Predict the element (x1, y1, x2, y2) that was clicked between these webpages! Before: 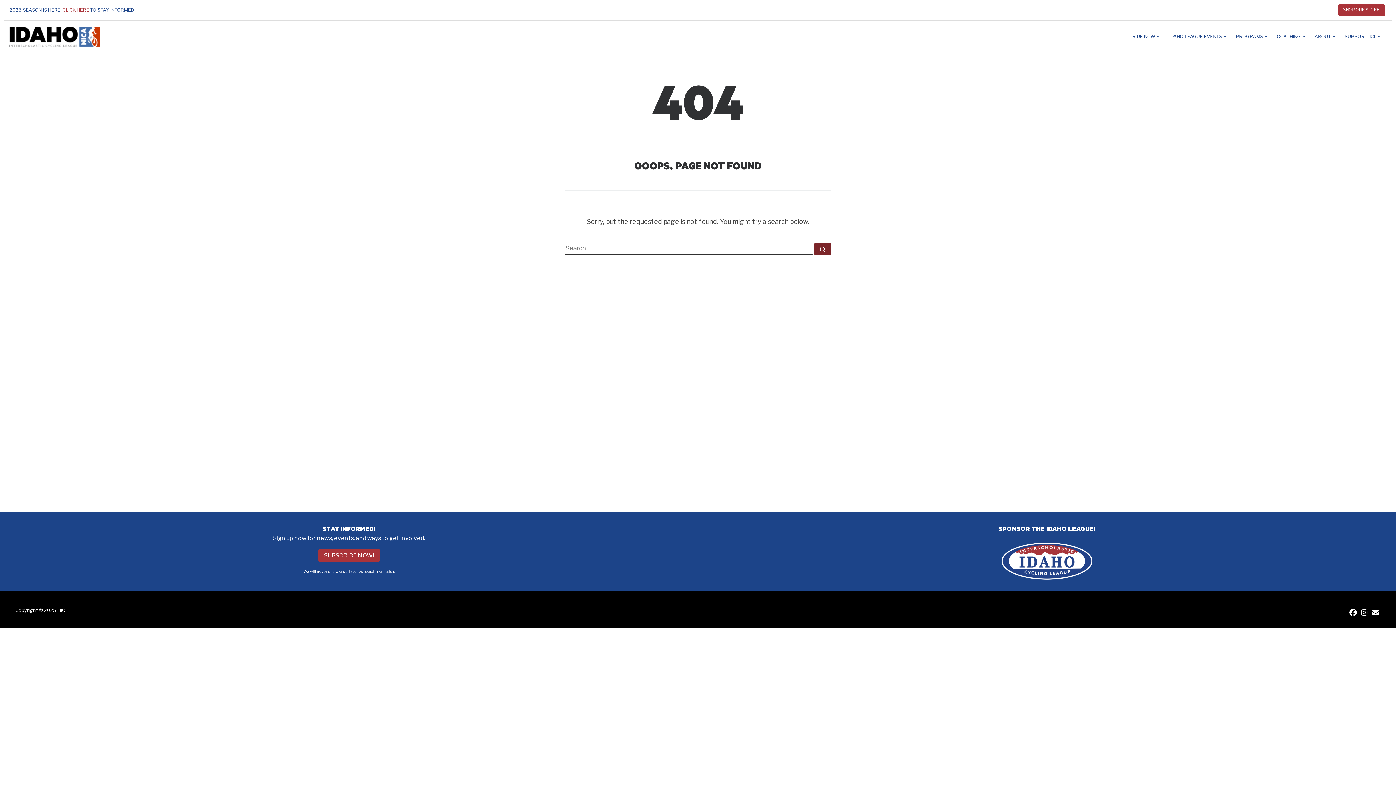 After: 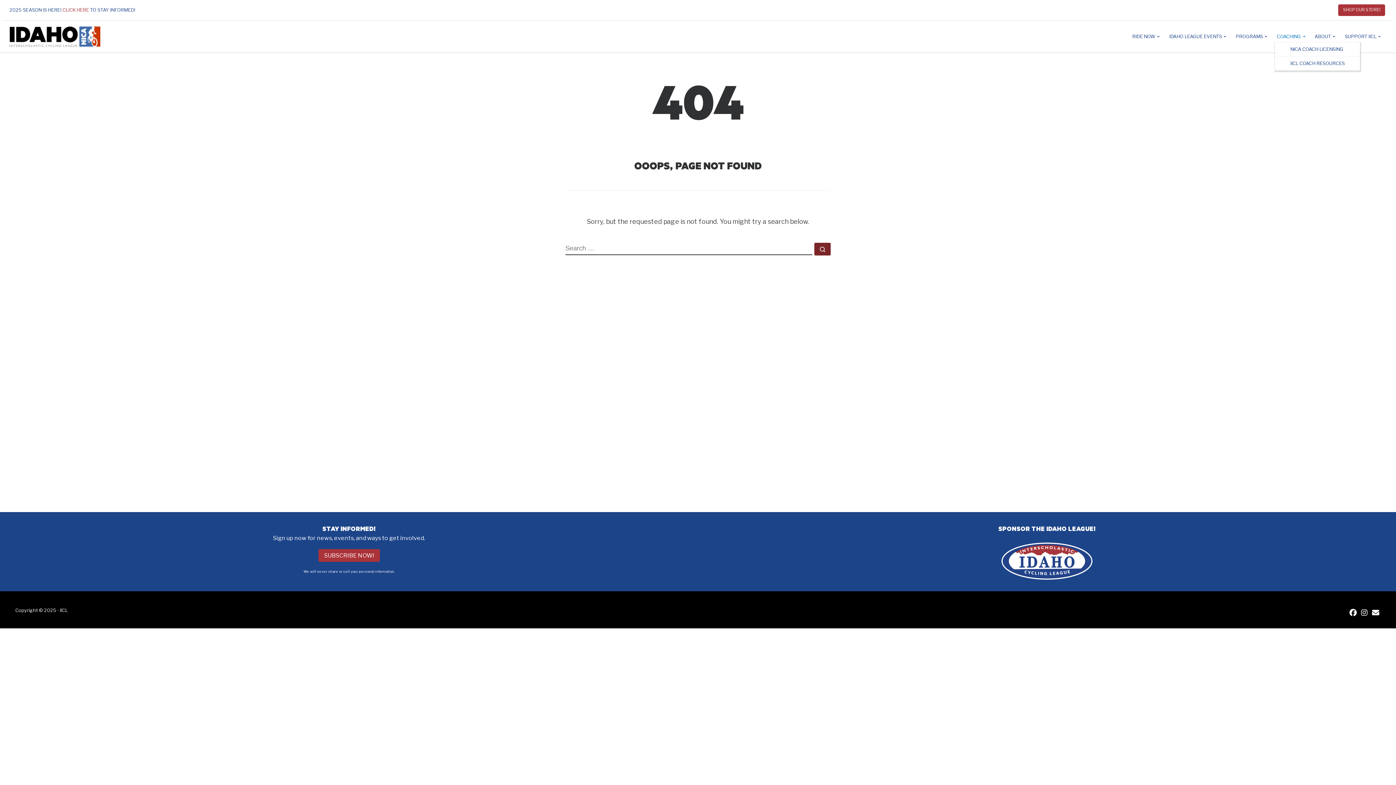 Action: label: COACHING bbox: (1275, 30, 1309, 42)